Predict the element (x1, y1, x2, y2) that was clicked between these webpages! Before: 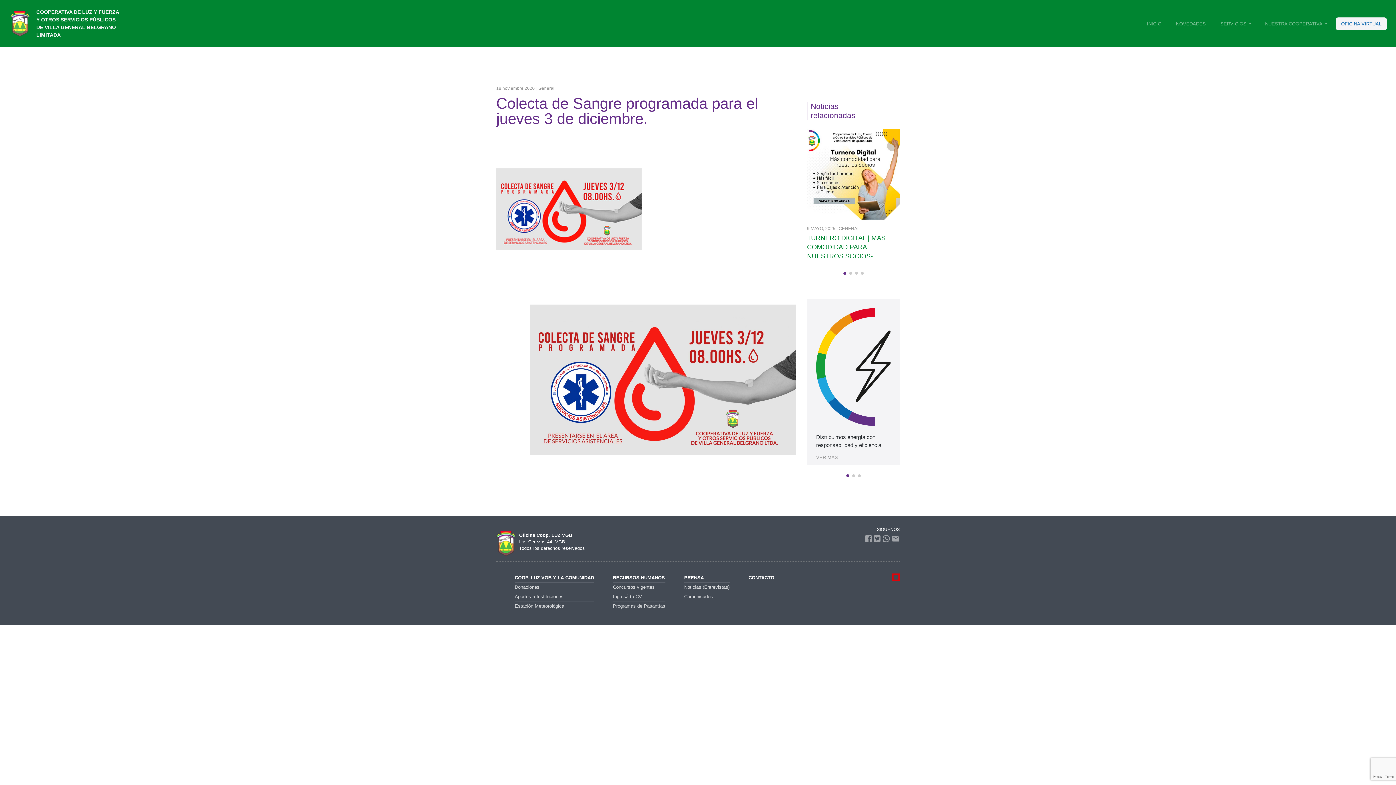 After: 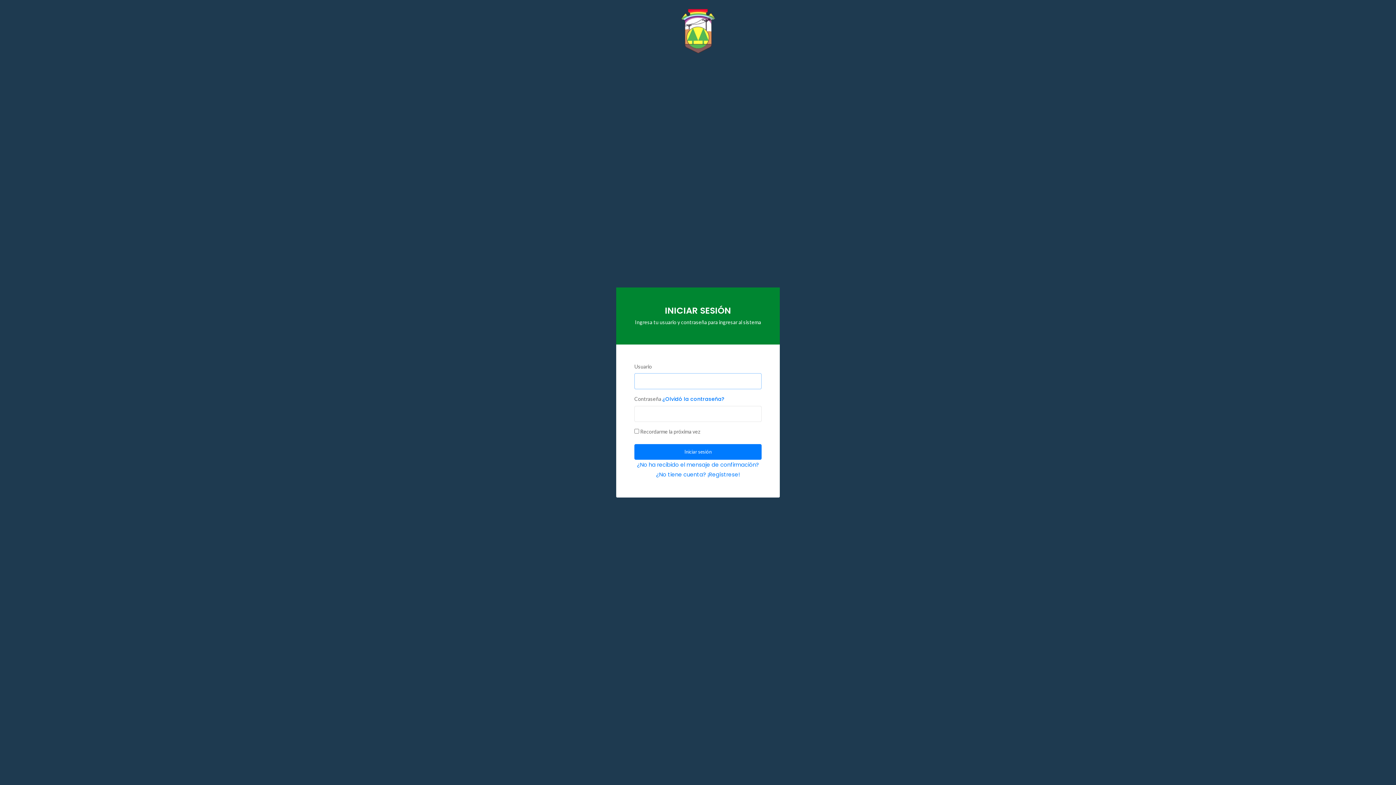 Action: bbox: (1336, 17, 1387, 30) label: OFICINA VIRTUAL